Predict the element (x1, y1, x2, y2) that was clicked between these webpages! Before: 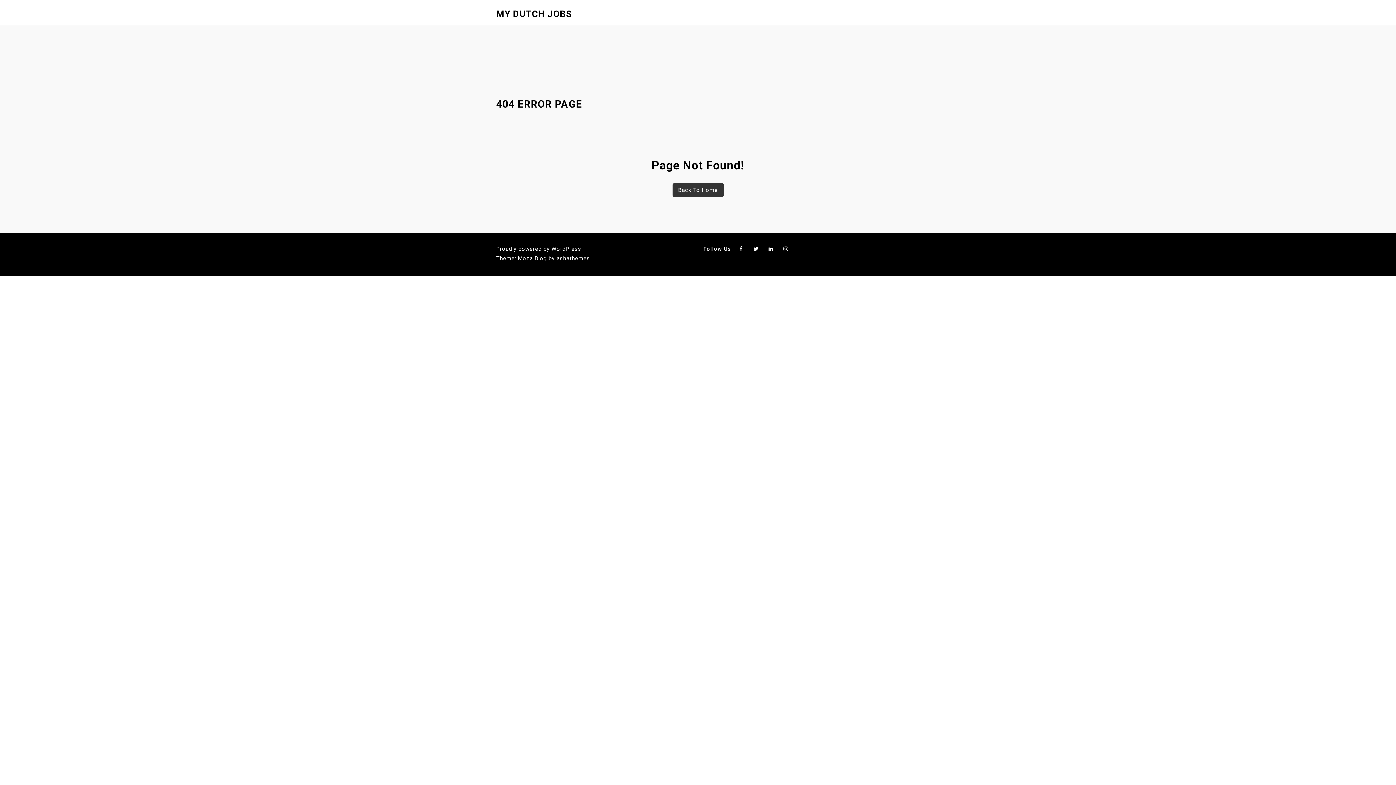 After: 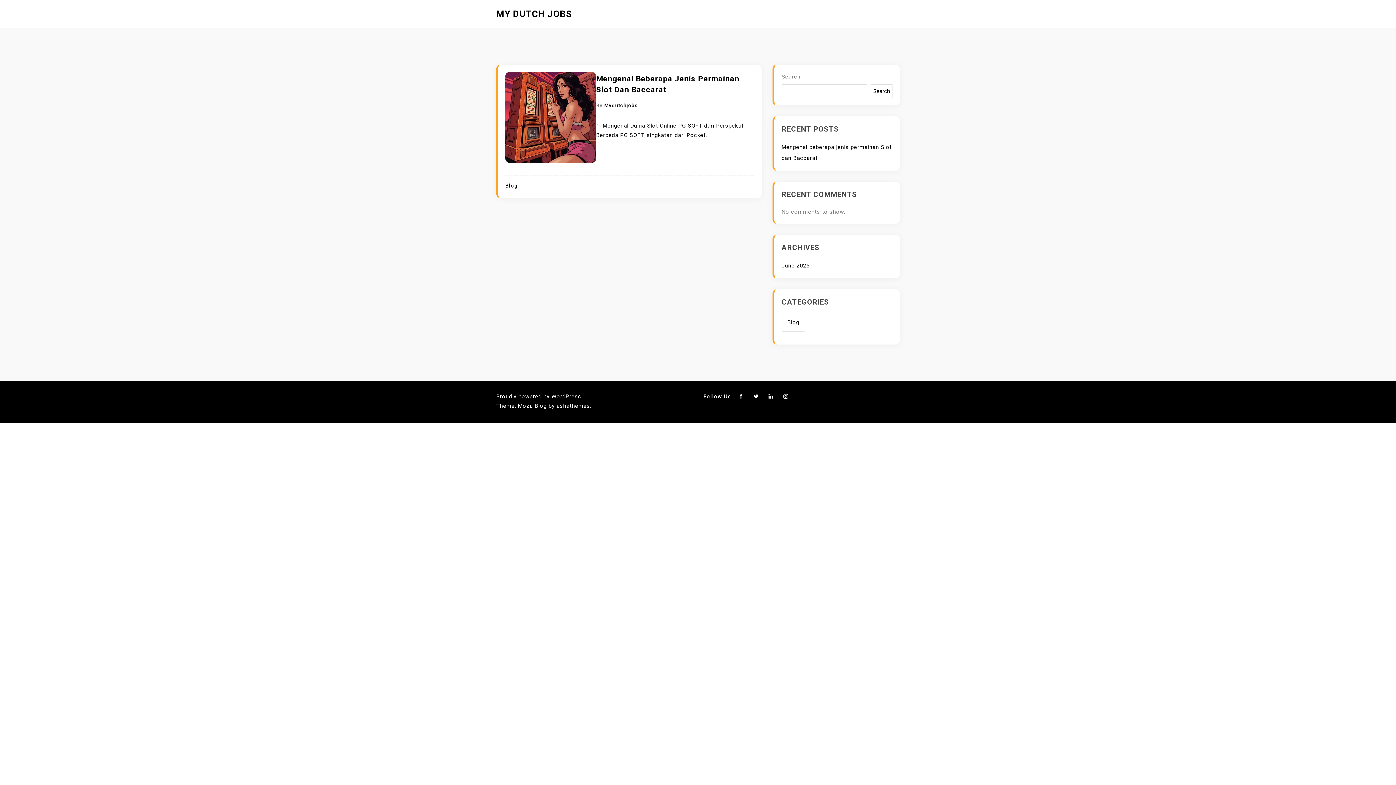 Action: bbox: (496, 8, 572, 19) label: MY DUTCH JOBS